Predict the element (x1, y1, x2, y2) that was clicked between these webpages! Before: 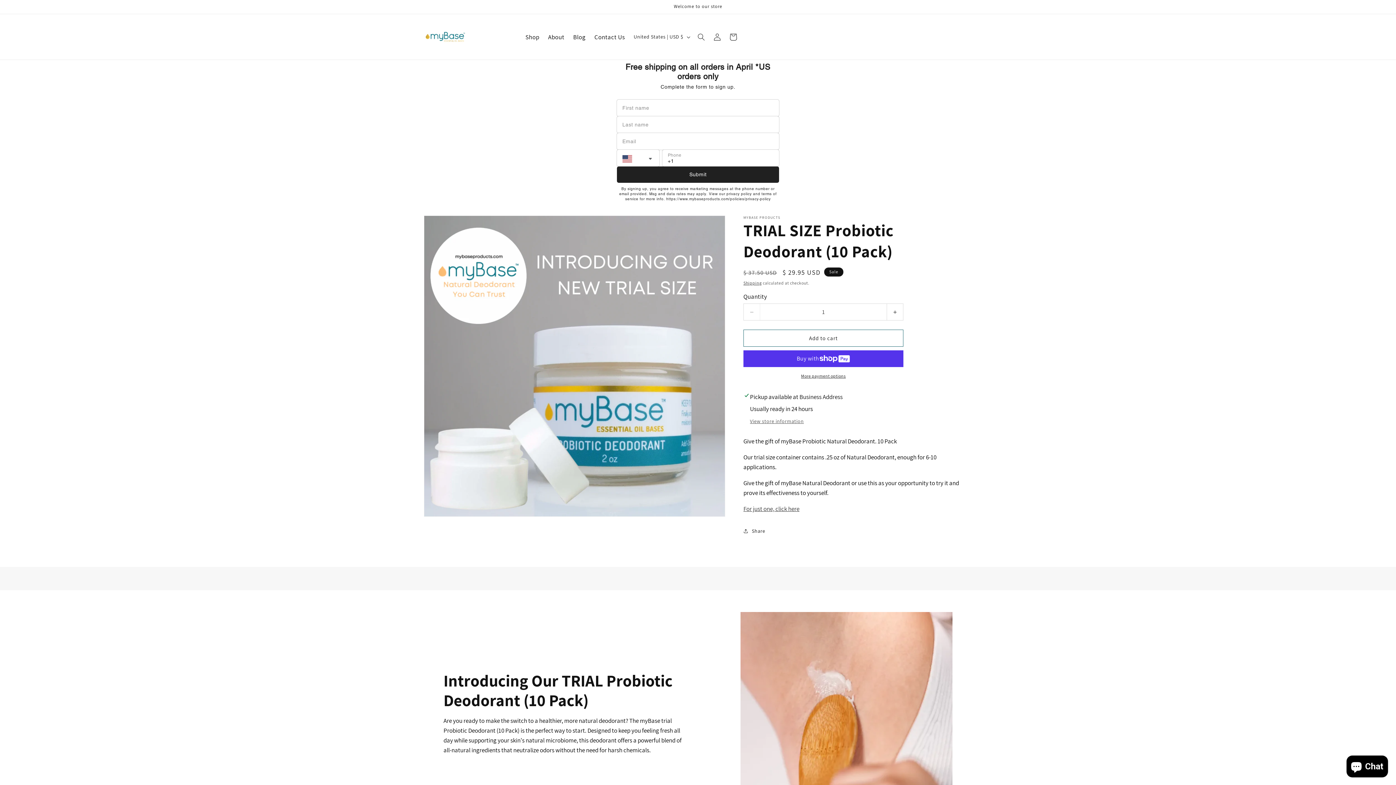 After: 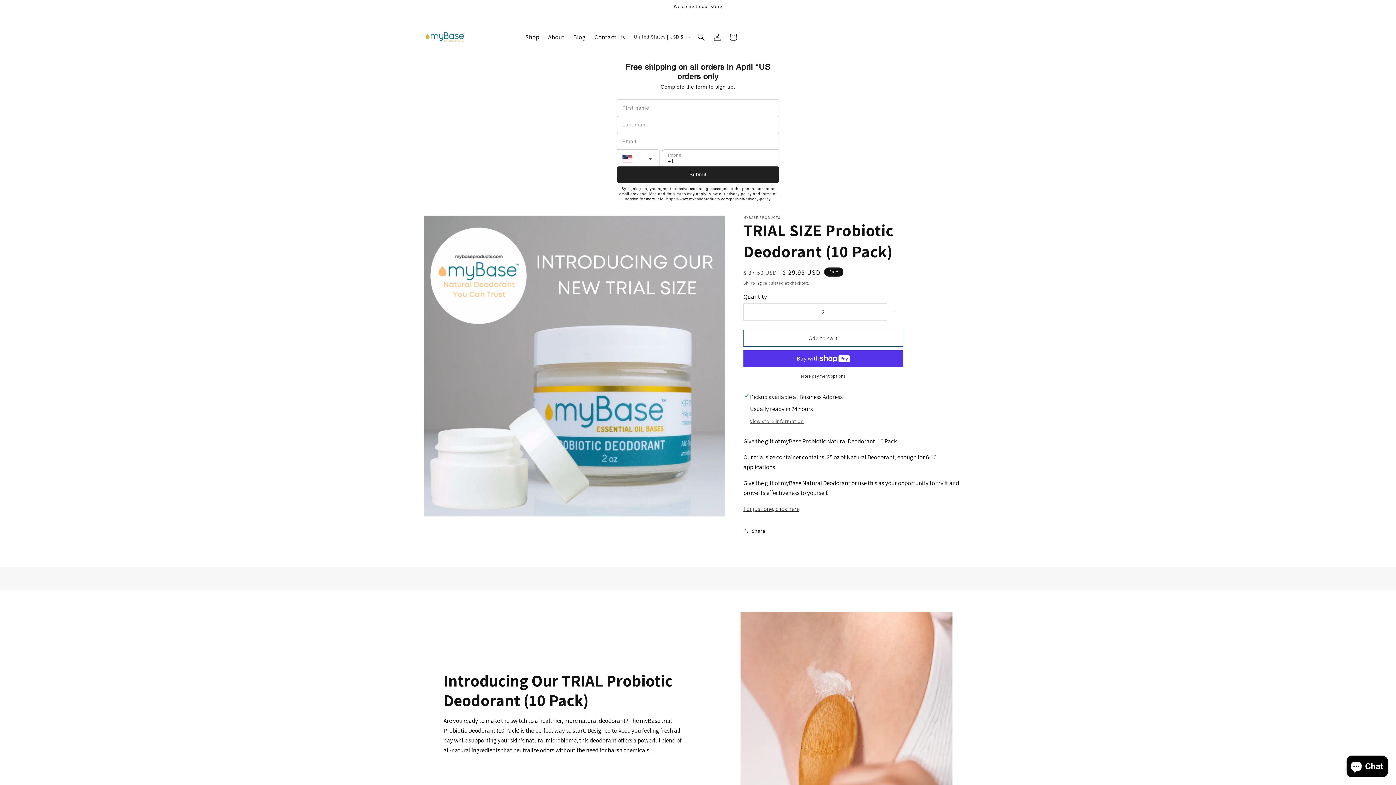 Action: bbox: (886, 161, 903, 178) label: Increase quantity for TRIAL SIZE Probiotic Deodorant (10 Pack)